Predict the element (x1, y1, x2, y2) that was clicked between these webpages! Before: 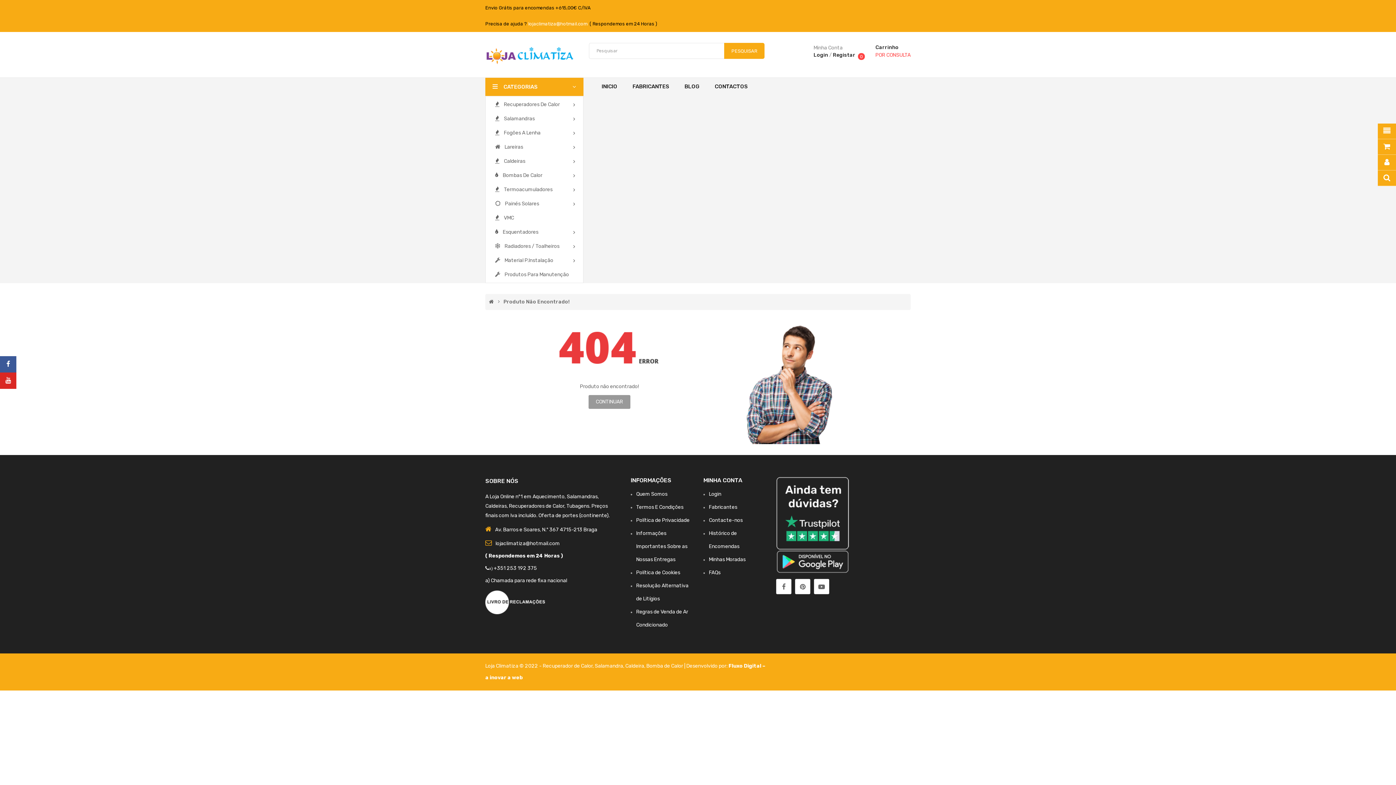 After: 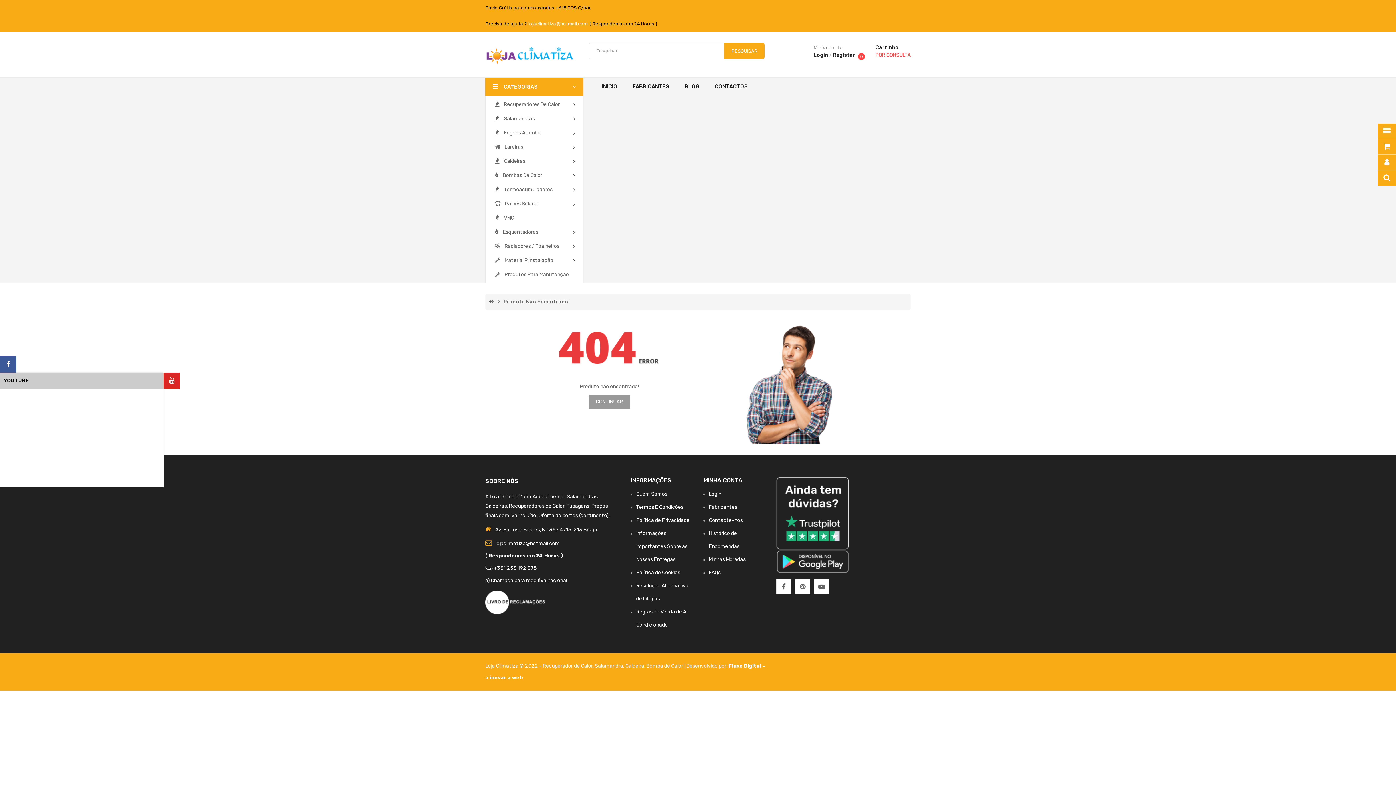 Action: bbox: (0, 372, 16, 389)